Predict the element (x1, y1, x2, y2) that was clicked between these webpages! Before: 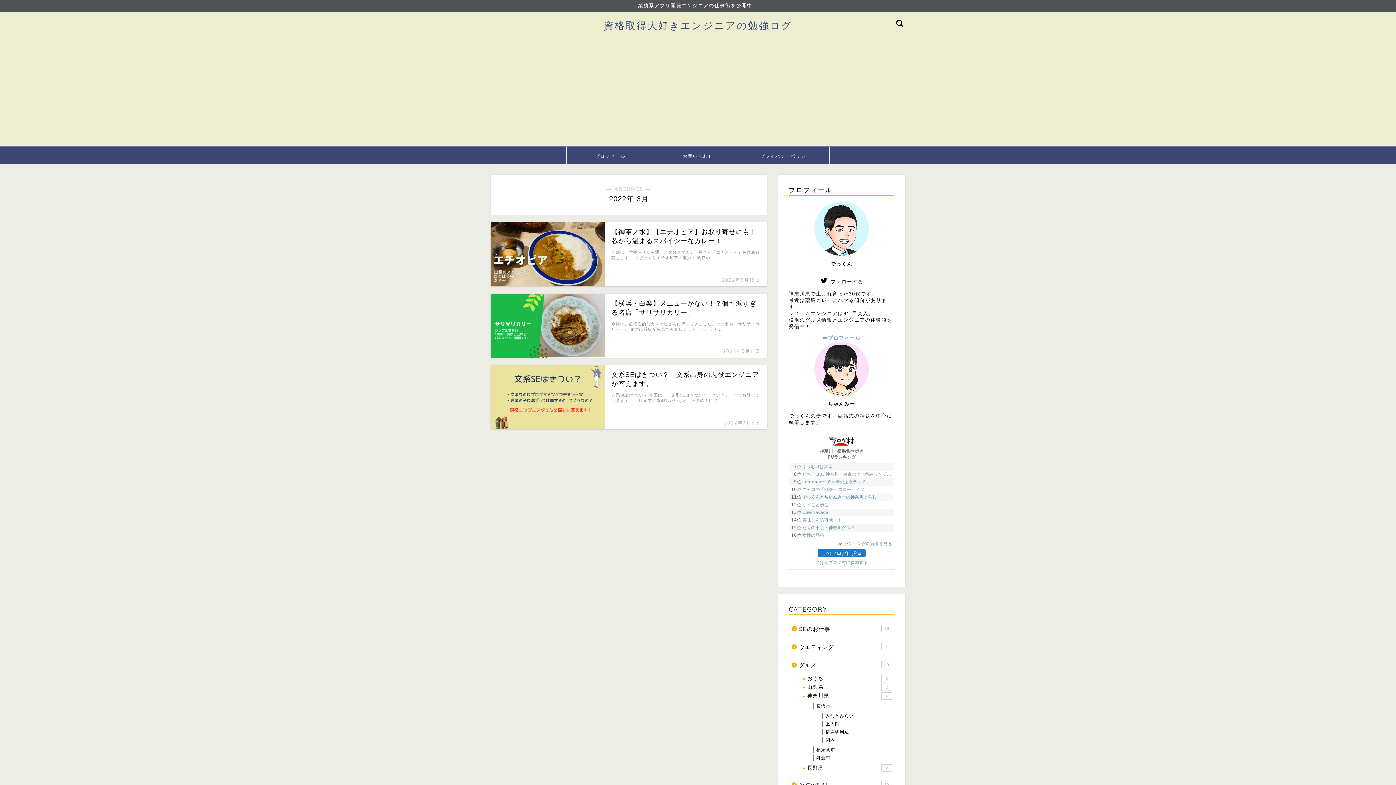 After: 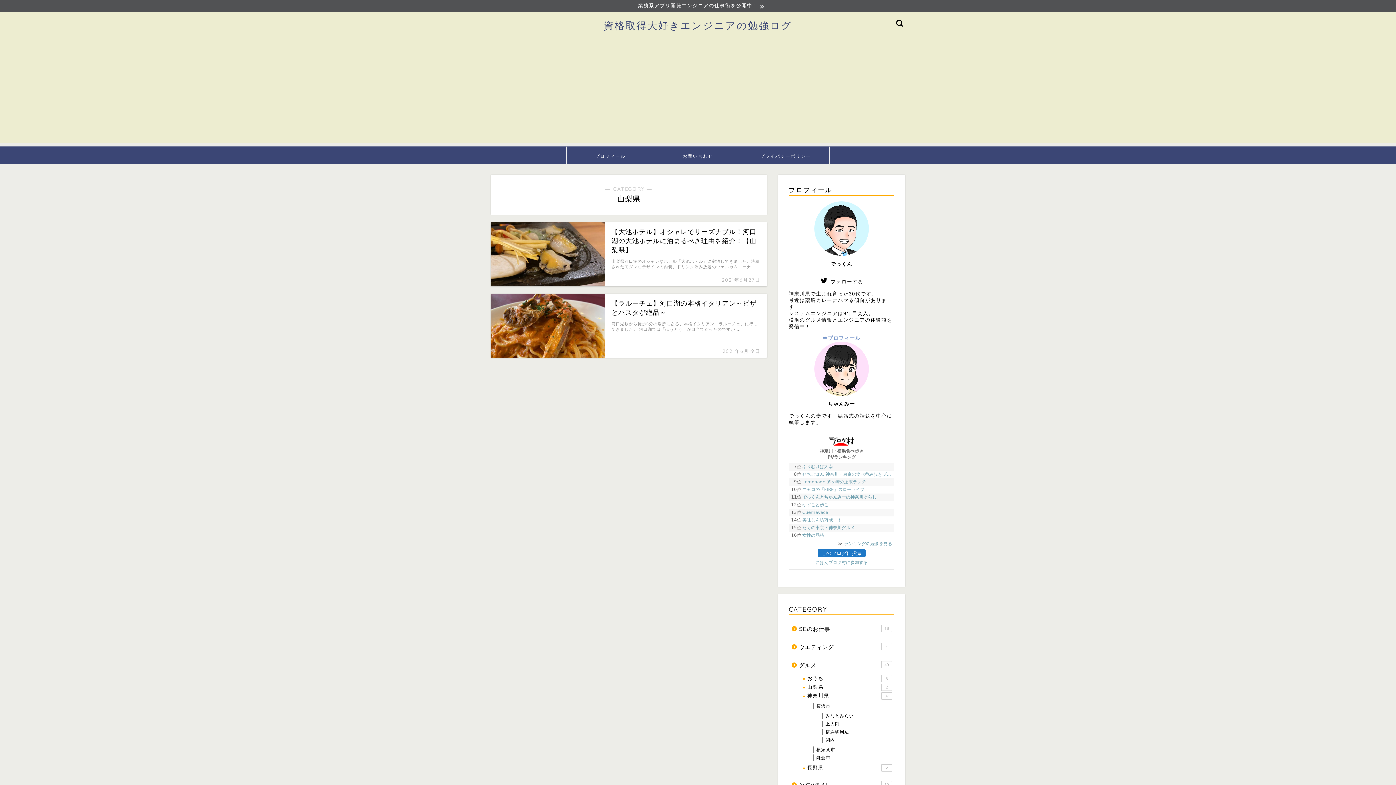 Action: label: 山梨県
2 bbox: (798, 683, 893, 691)